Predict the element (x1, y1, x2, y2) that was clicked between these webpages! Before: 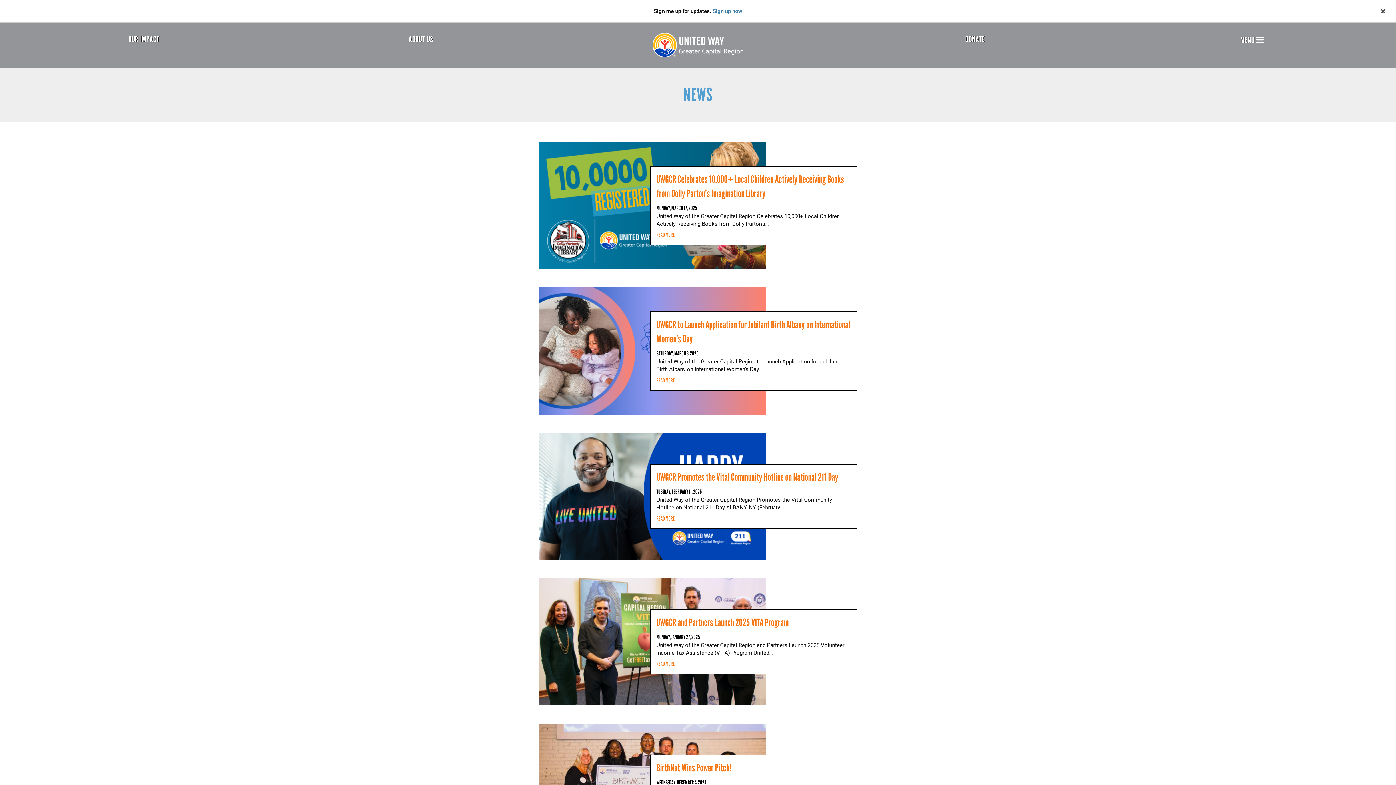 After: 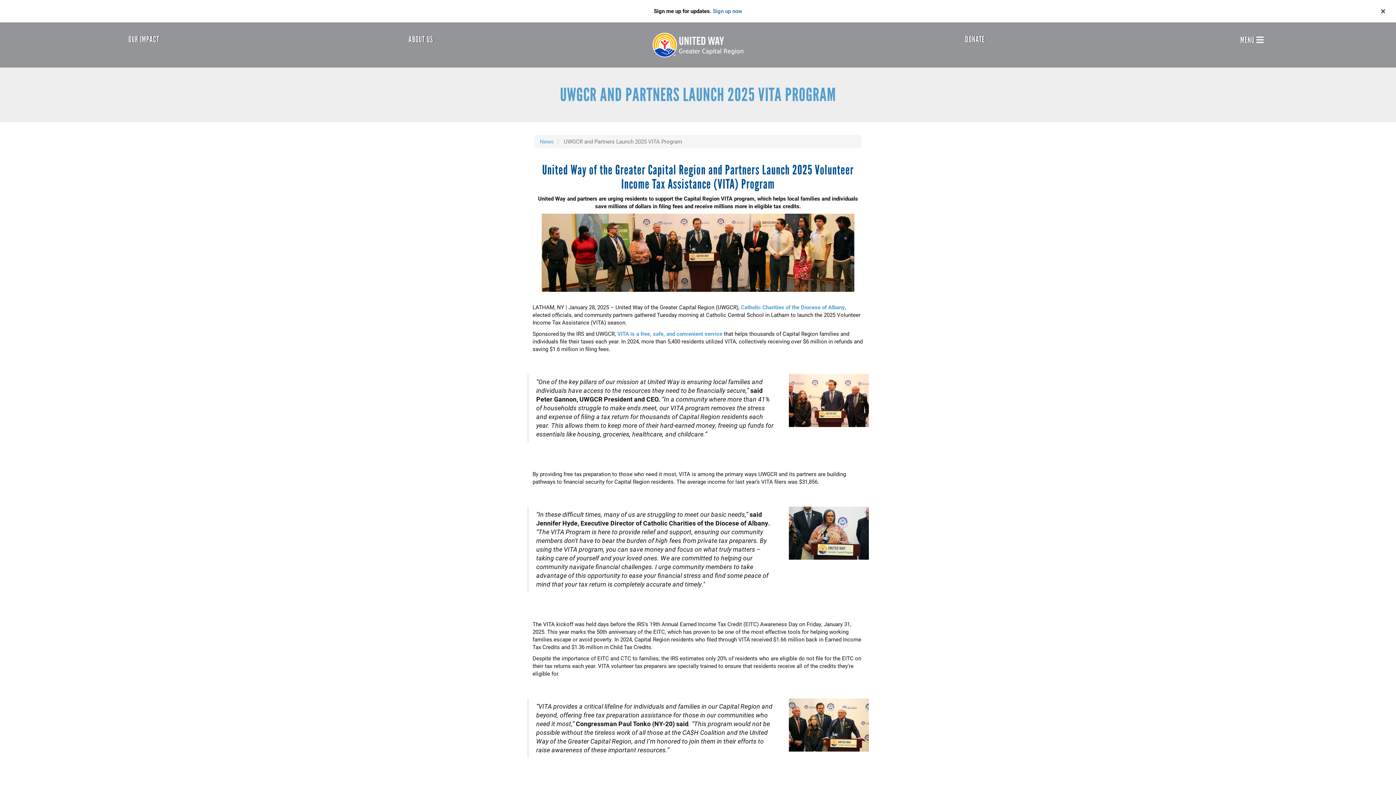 Action: label: UWGCR and Partners Launch 2025 VITA Program bbox: (656, 616, 789, 628)